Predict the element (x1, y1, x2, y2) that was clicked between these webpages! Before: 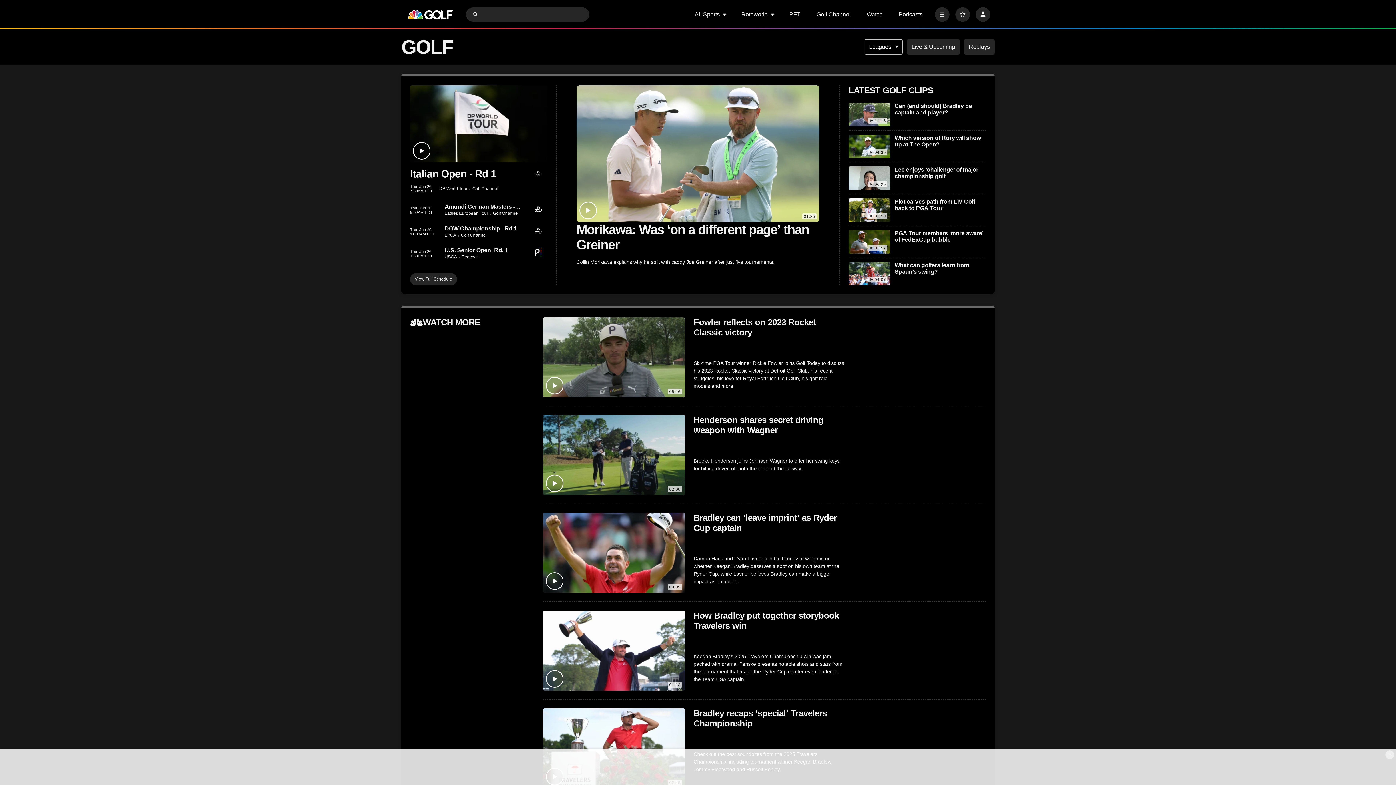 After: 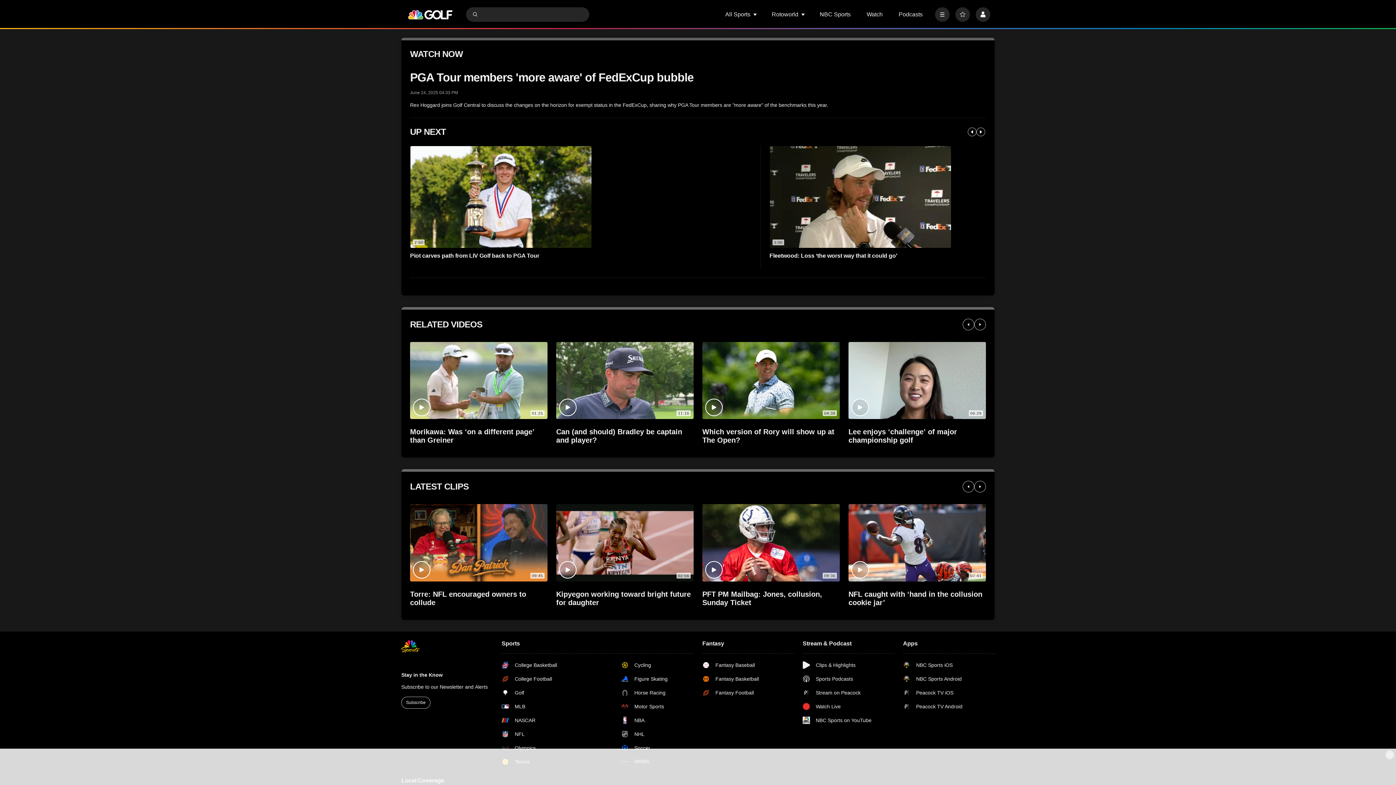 Action: bbox: (848, 230, 890, 253) label: PGA Tour members ‘more aware’ of FedExCup bubble